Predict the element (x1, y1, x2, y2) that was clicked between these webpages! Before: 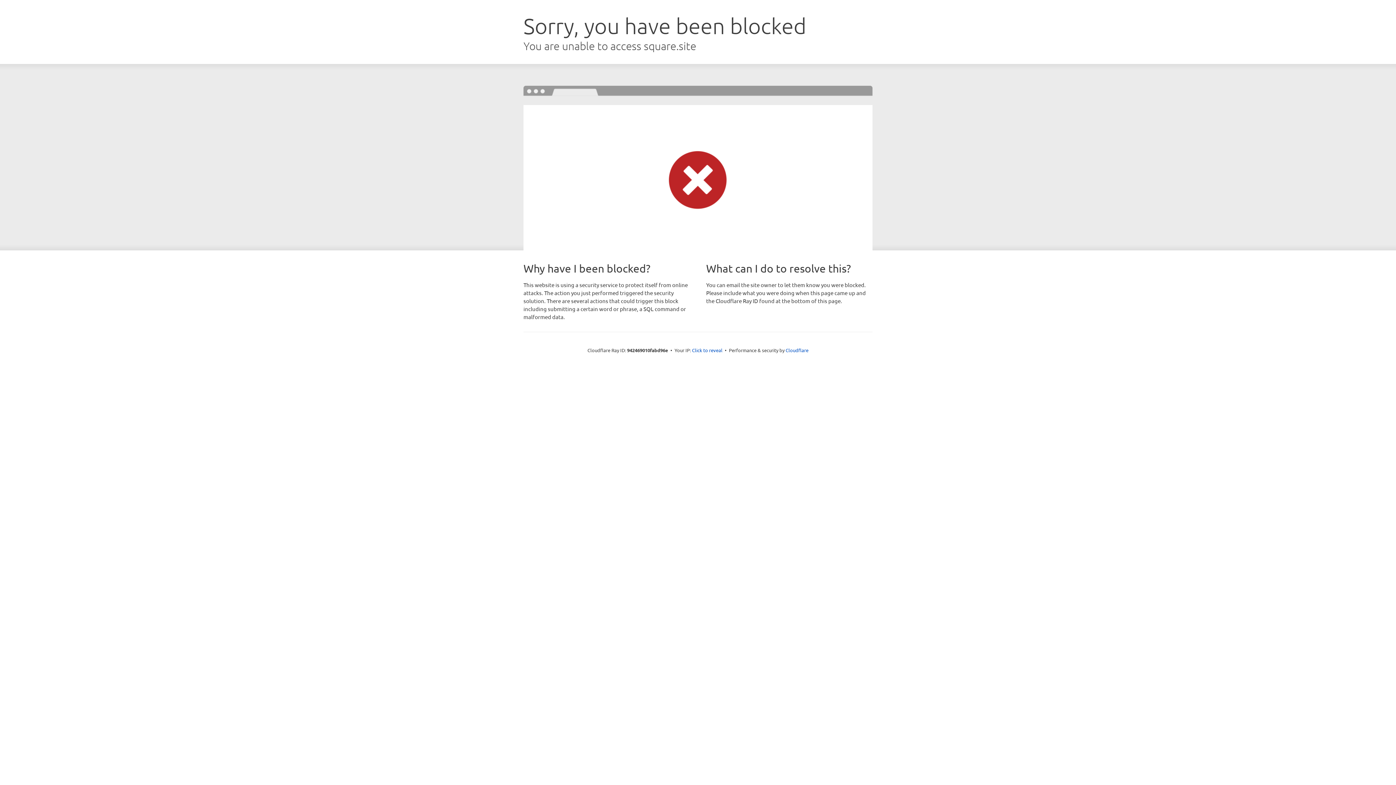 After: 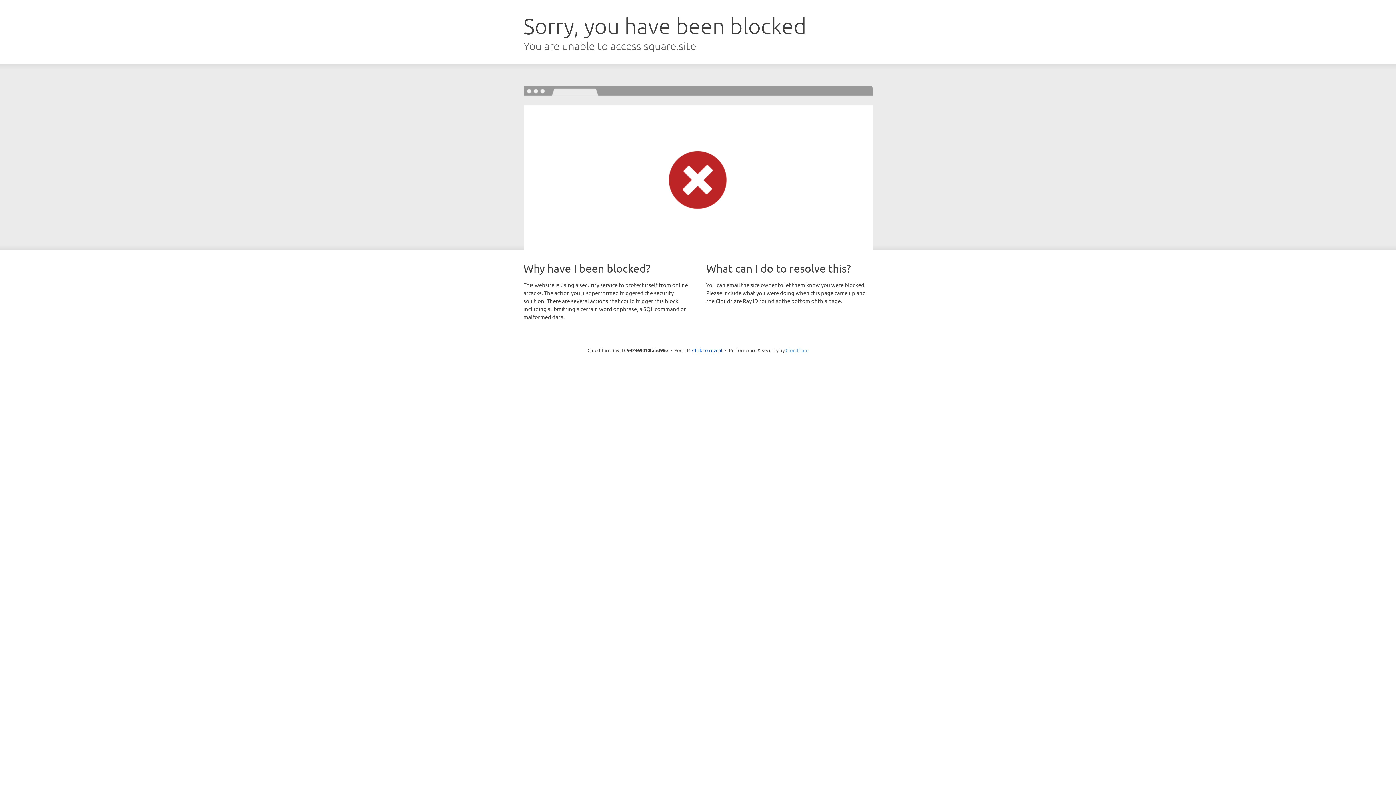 Action: bbox: (785, 347, 808, 353) label: Cloudflare